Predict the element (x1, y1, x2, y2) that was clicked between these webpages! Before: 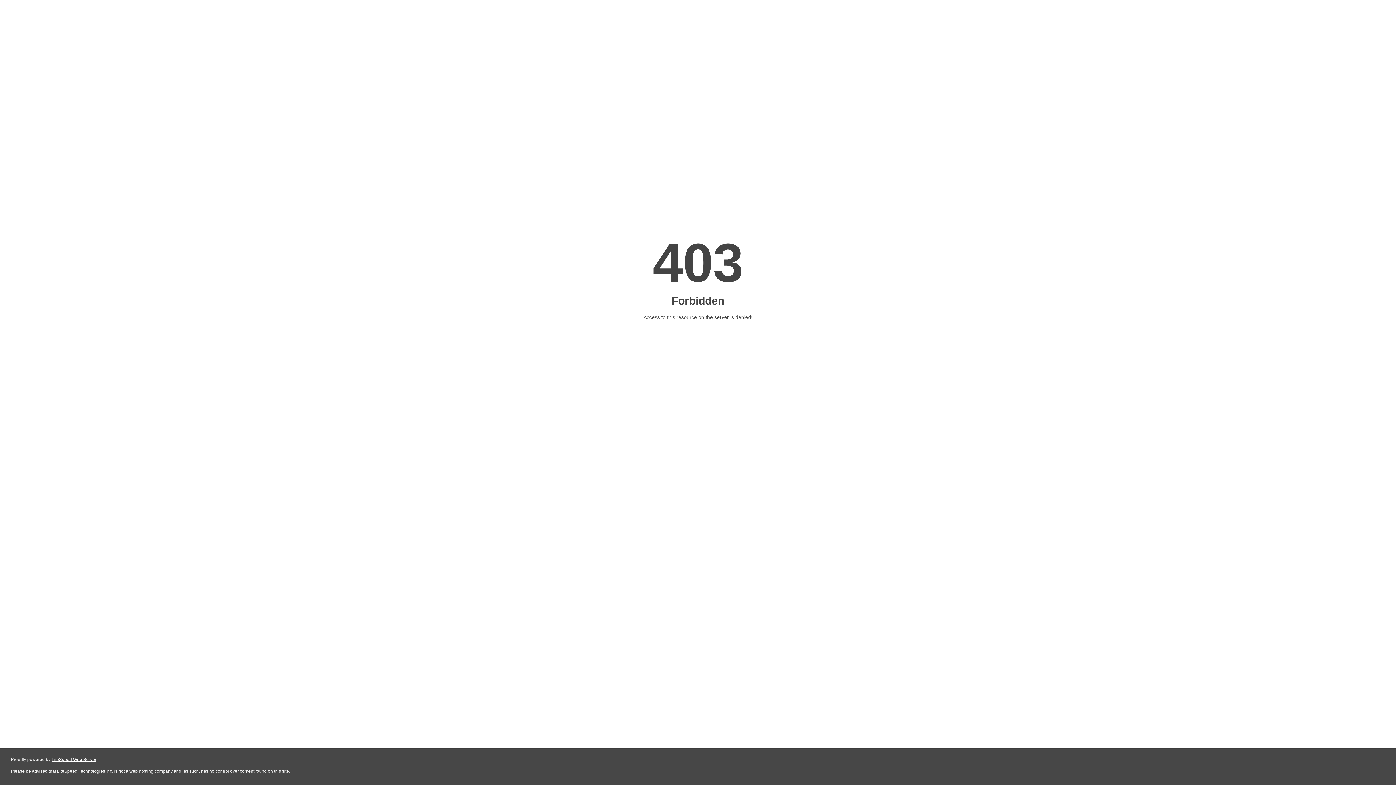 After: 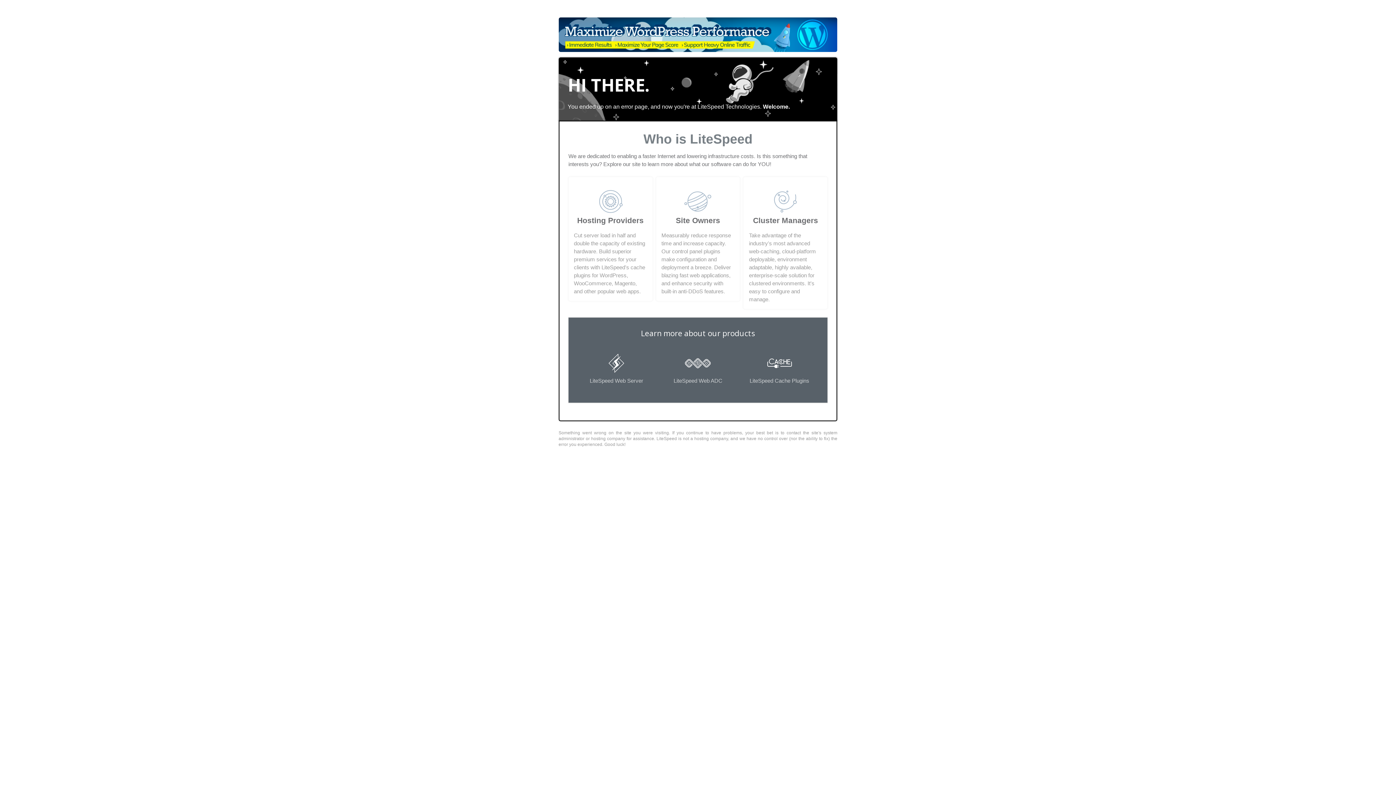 Action: bbox: (51, 757, 96, 762) label: LiteSpeed Web Server